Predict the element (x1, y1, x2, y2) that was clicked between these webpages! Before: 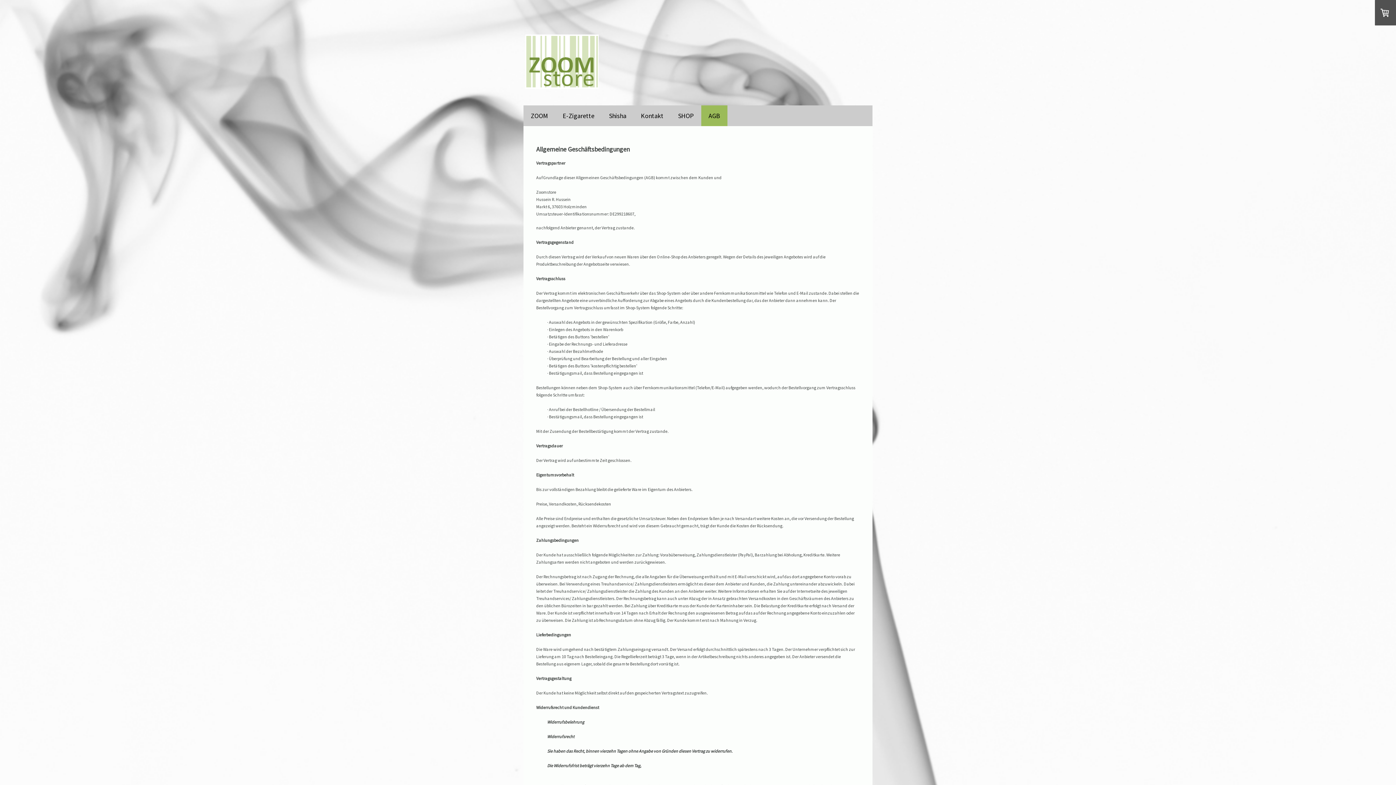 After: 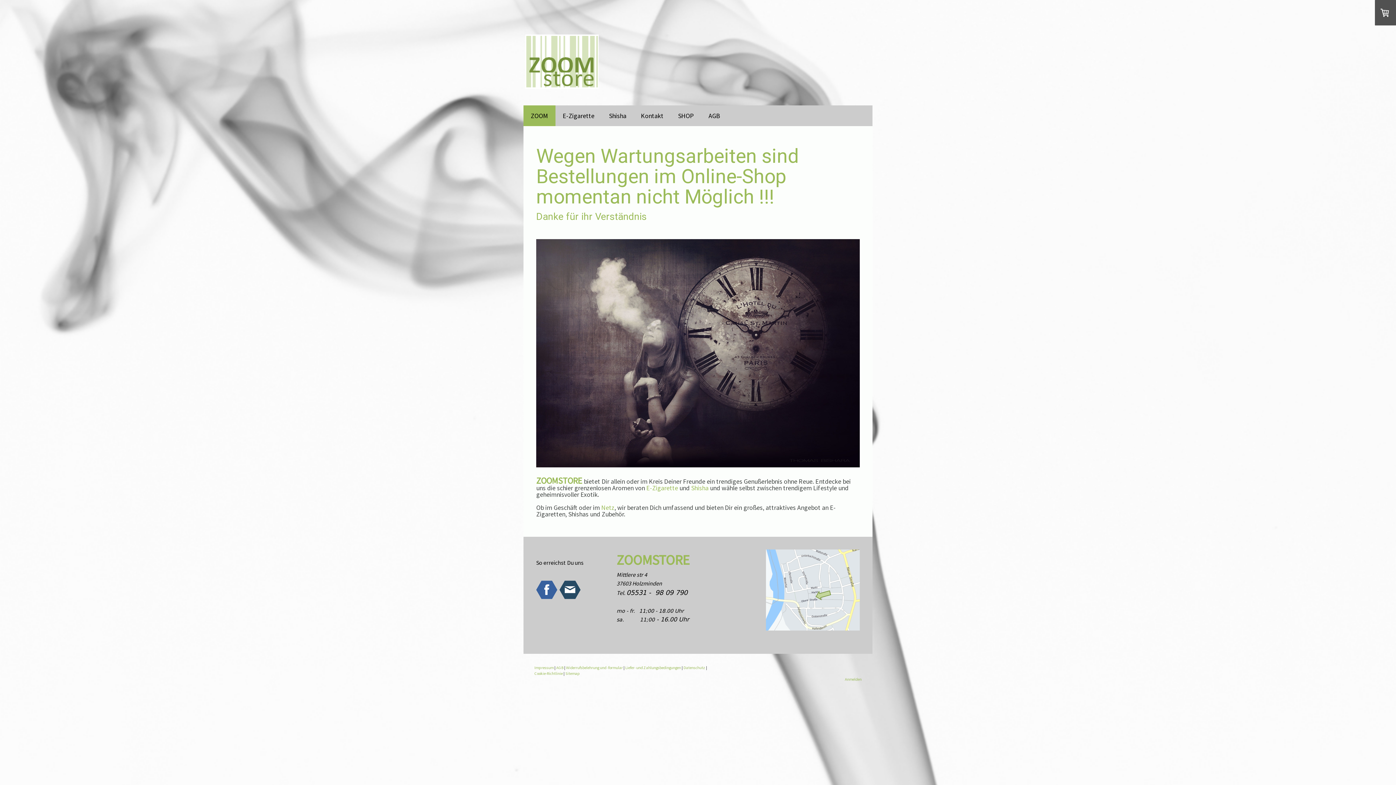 Action: label: ZOOM bbox: (523, 105, 555, 126)